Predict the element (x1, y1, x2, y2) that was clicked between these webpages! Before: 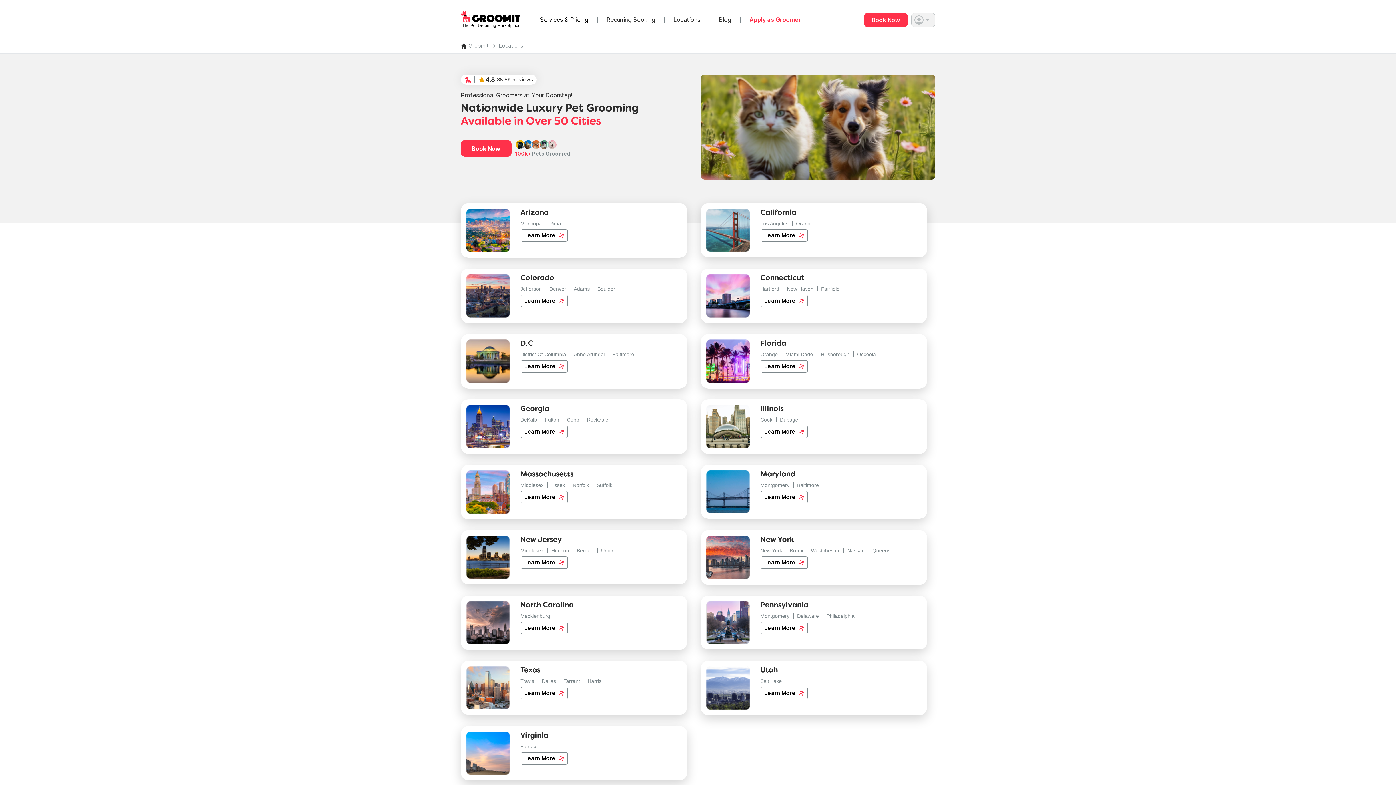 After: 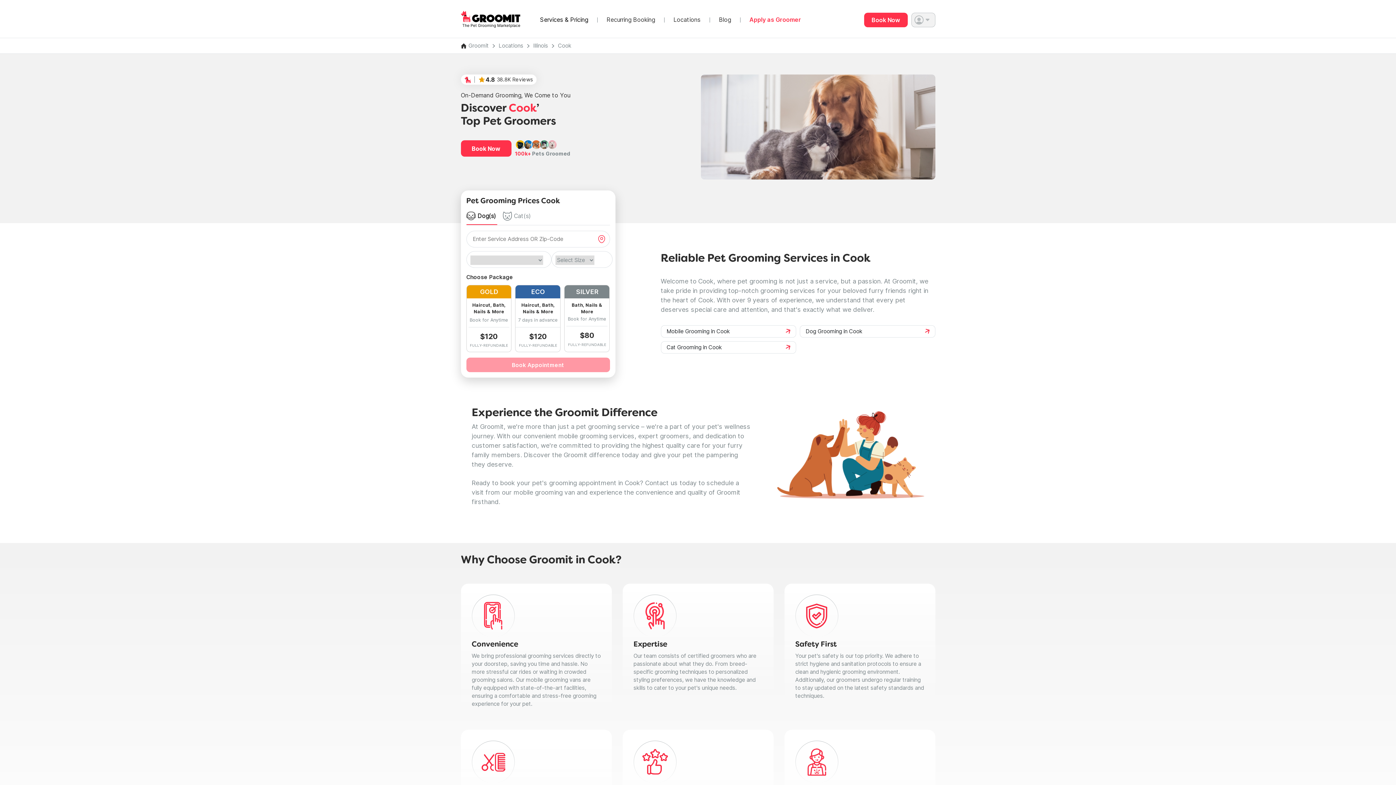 Action: bbox: (760, 417, 772, 422) label: Cook